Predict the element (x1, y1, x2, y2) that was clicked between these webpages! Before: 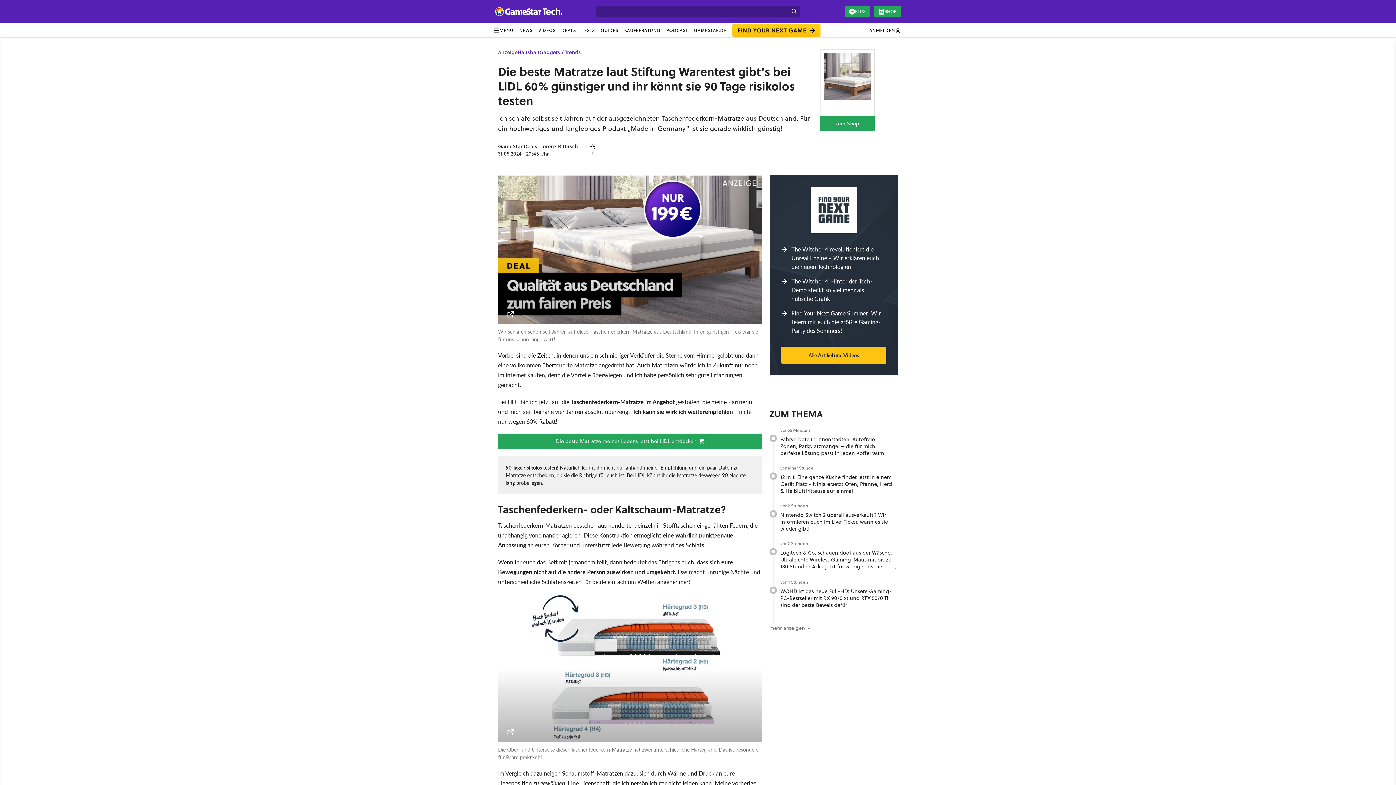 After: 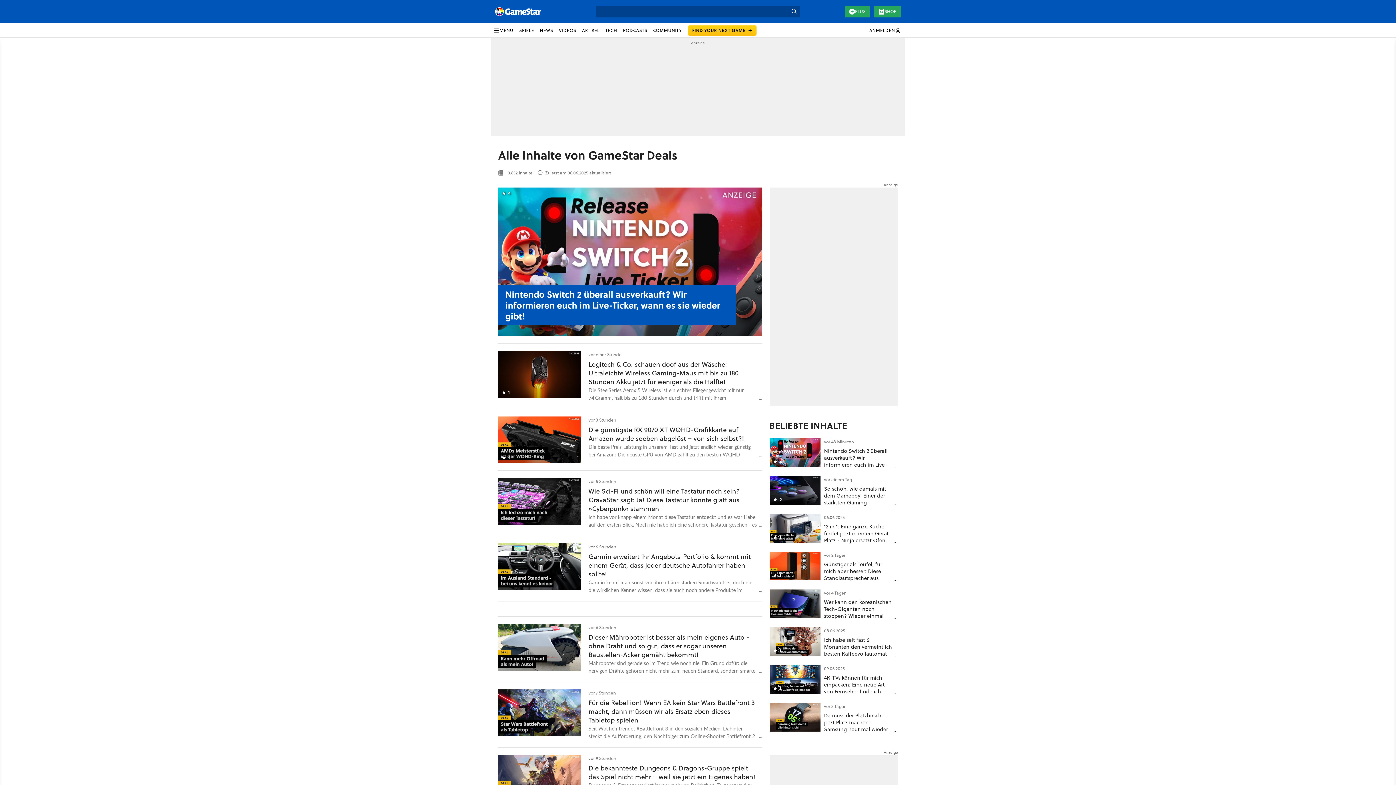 Action: label: GameStar Deals bbox: (498, 142, 537, 150)